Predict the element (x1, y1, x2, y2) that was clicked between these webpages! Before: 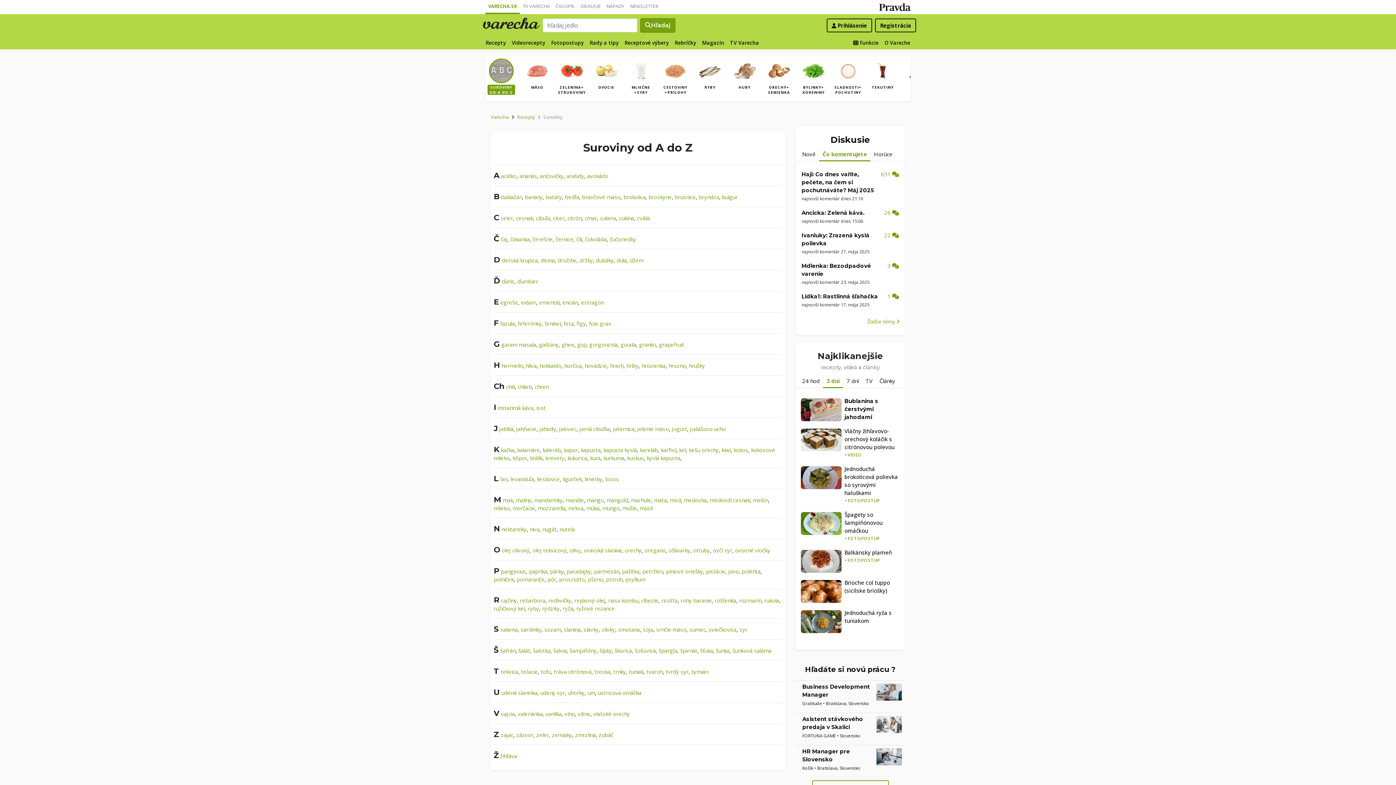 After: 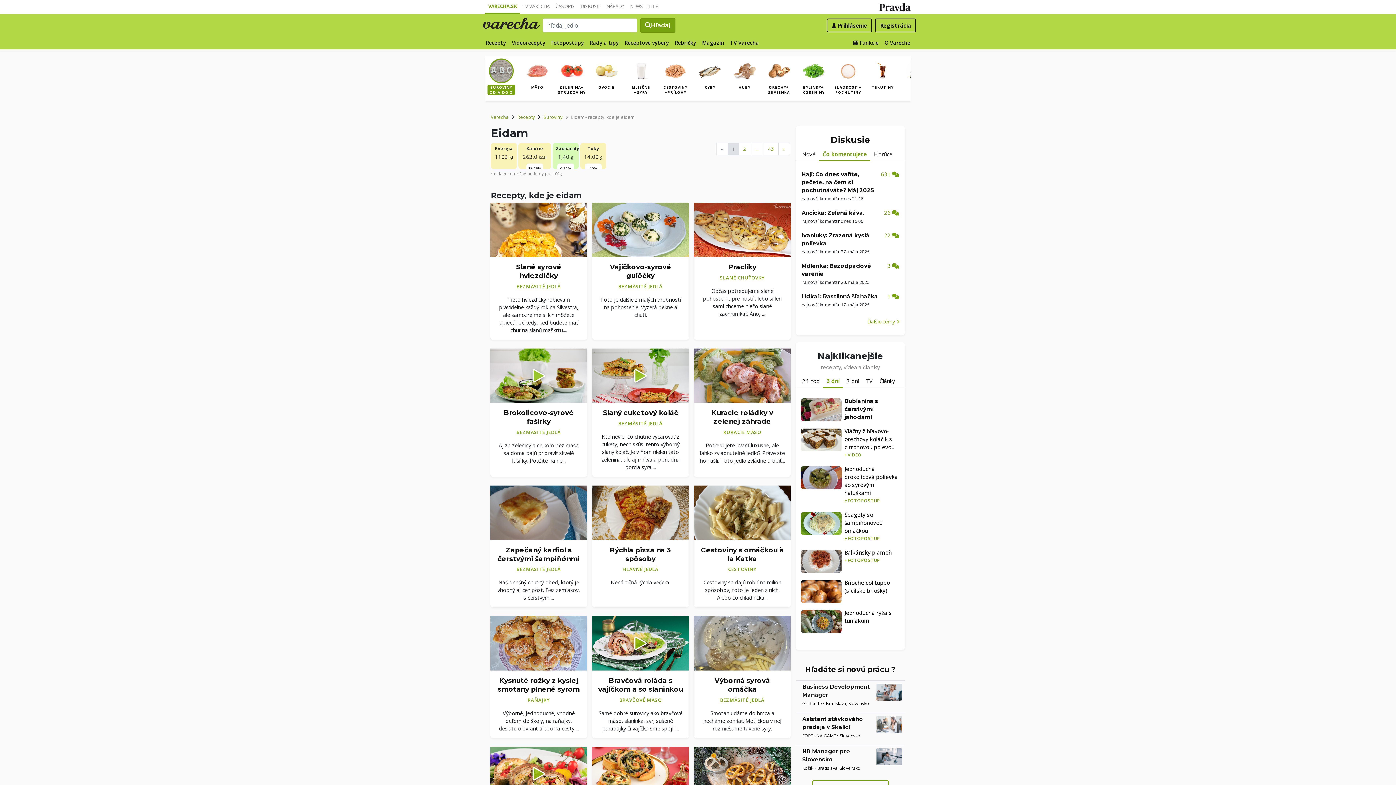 Action: label: eidam bbox: (521, 298, 536, 306)